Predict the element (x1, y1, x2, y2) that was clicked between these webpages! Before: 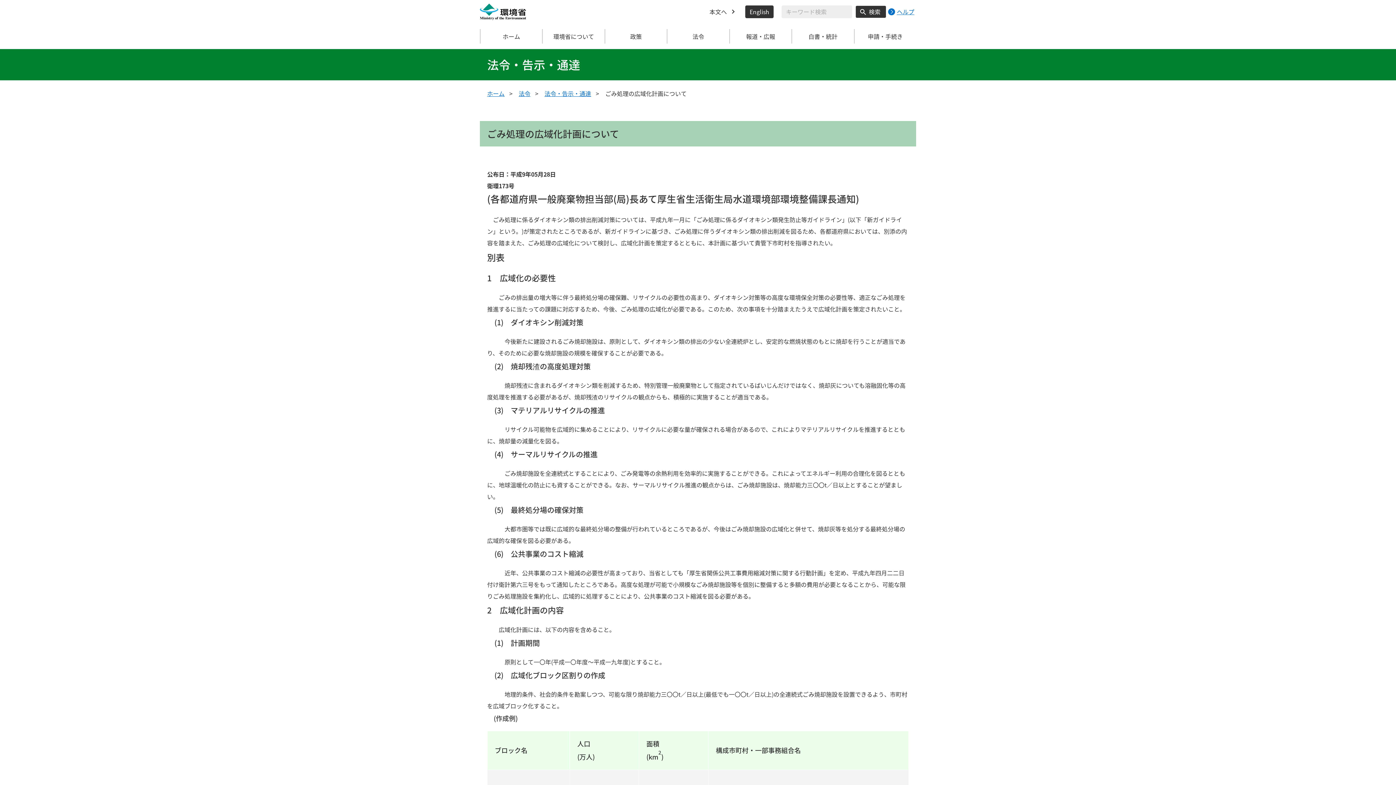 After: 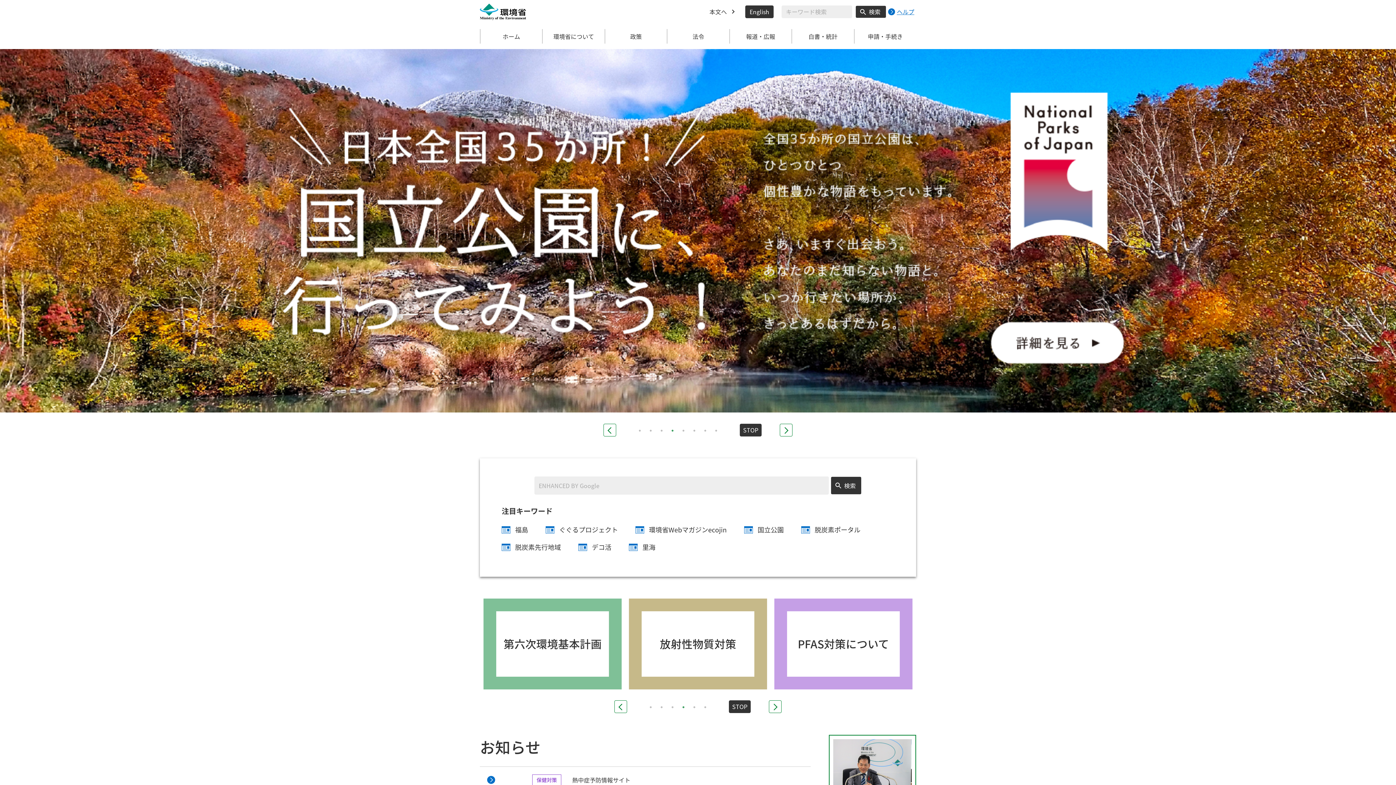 Action: label: ホーム bbox: (487, 87, 504, 99)